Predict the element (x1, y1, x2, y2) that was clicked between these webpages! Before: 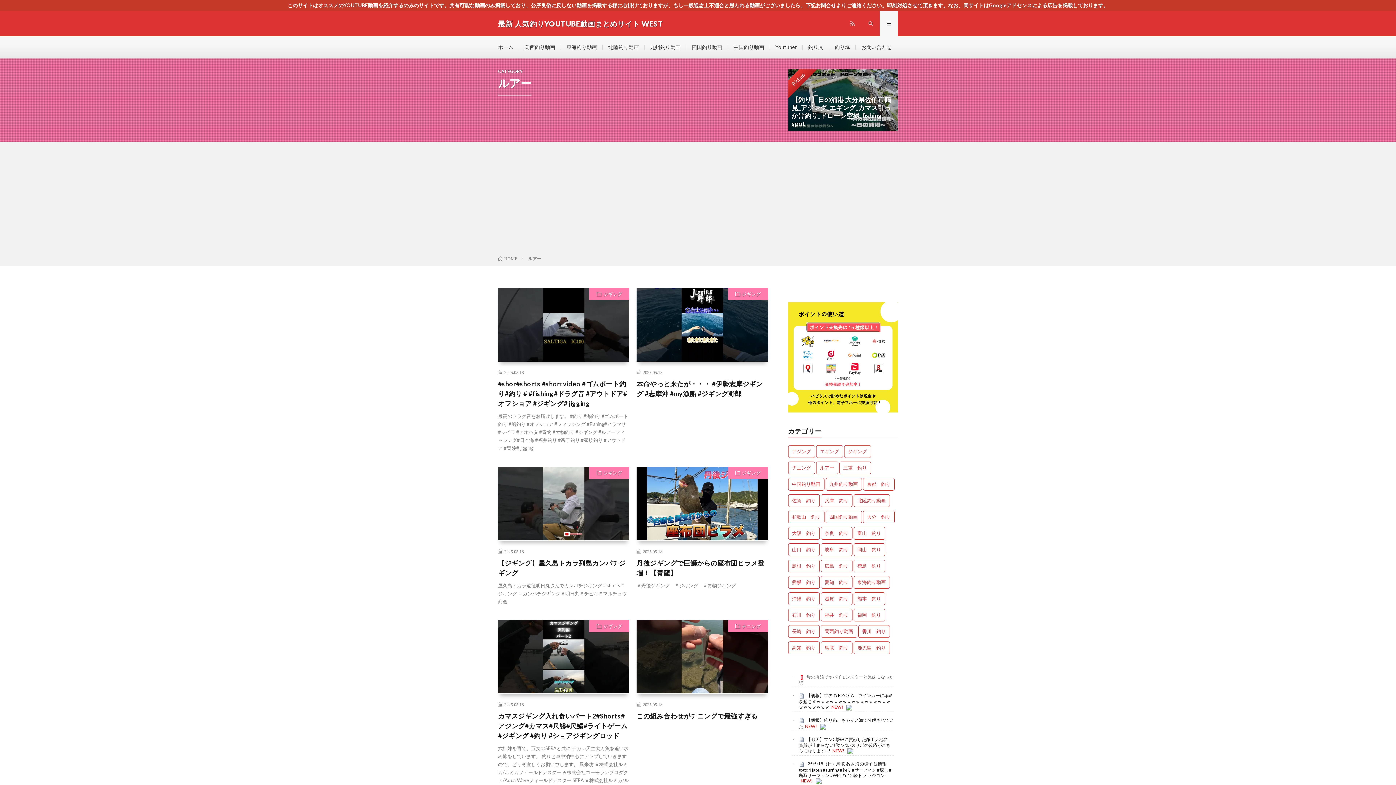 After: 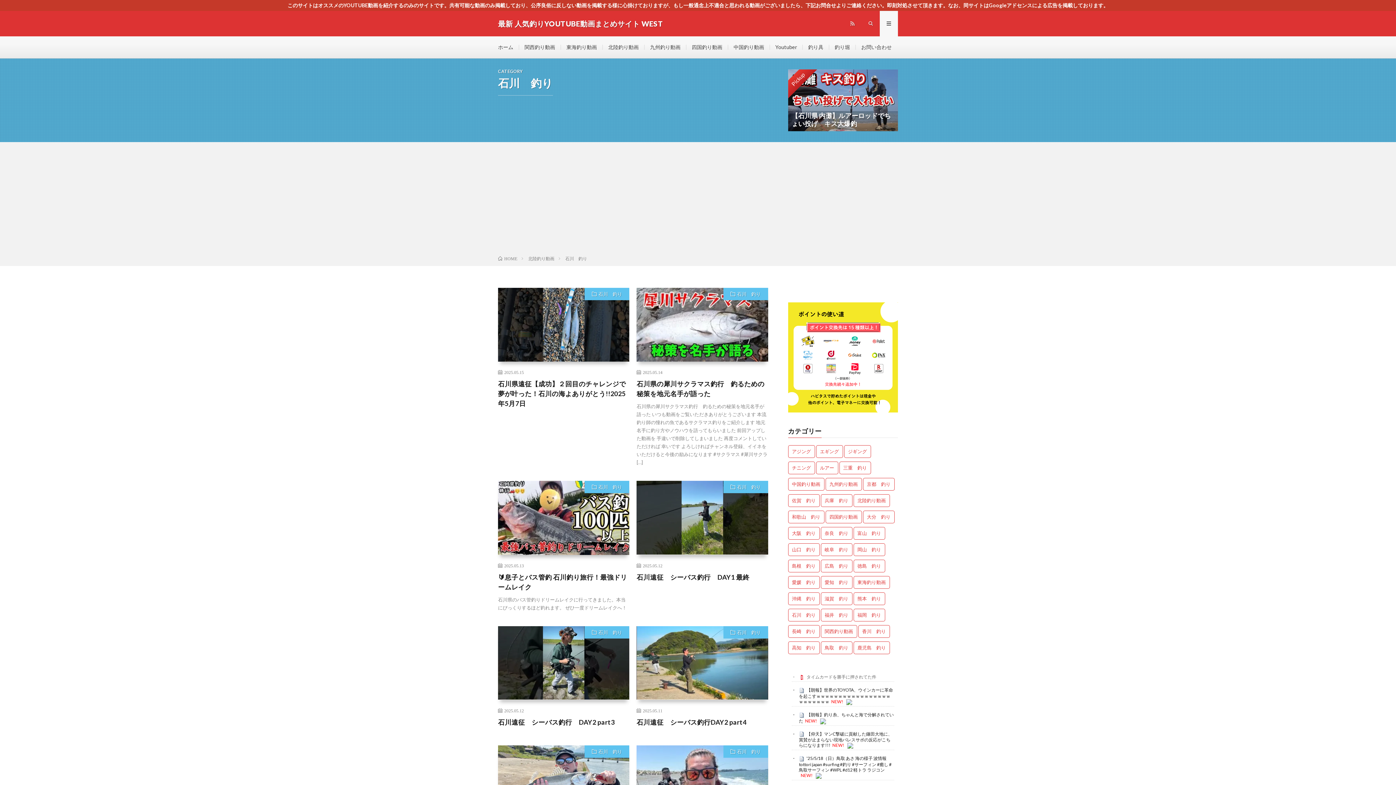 Action: bbox: (788, 608, 819, 621) label: 石川　釣り (454個の項目)